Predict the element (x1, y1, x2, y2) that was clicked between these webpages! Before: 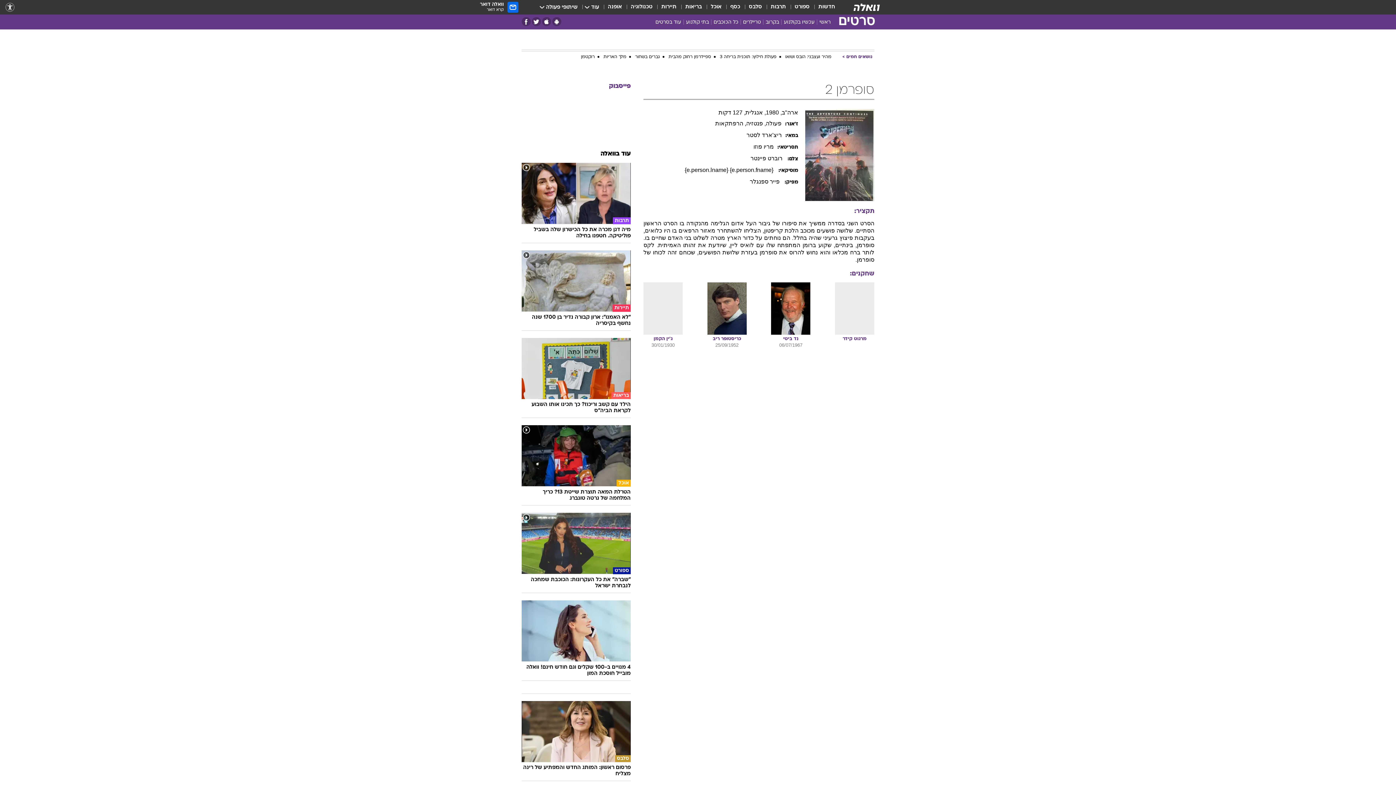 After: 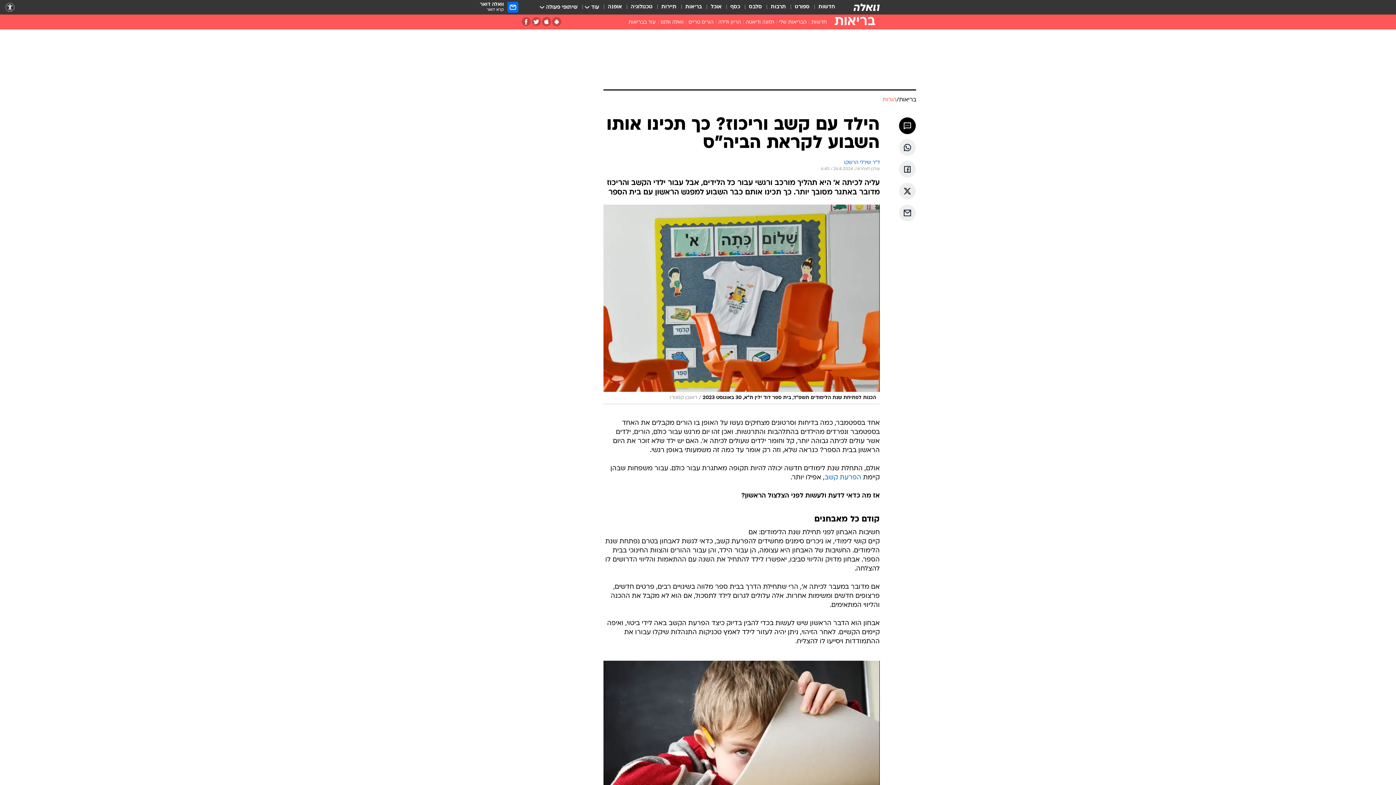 Action: bbox: (521, 338, 630, 414) label: בריאות
הילד עם קשב וריכוז? כך תכינו אותו השבוע לקראת הביה"ס